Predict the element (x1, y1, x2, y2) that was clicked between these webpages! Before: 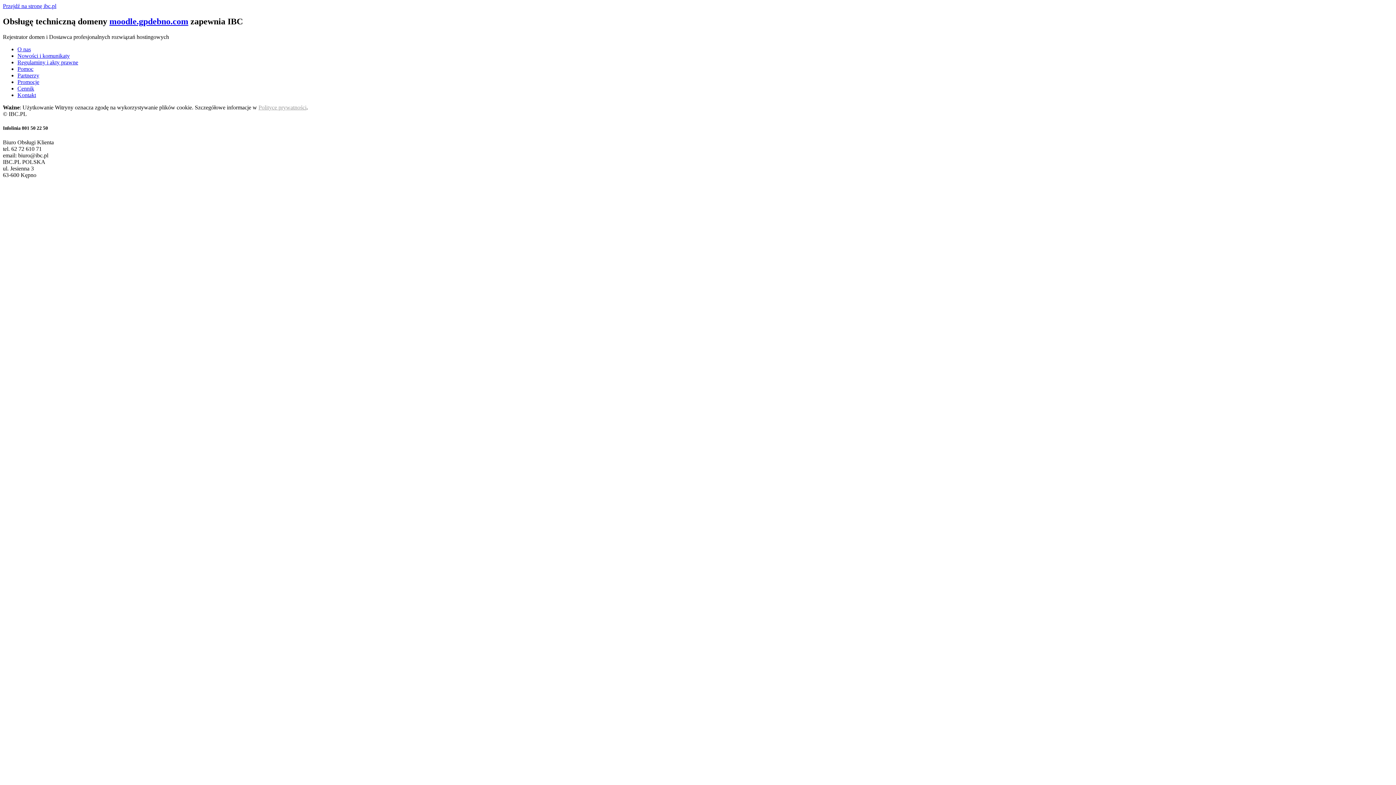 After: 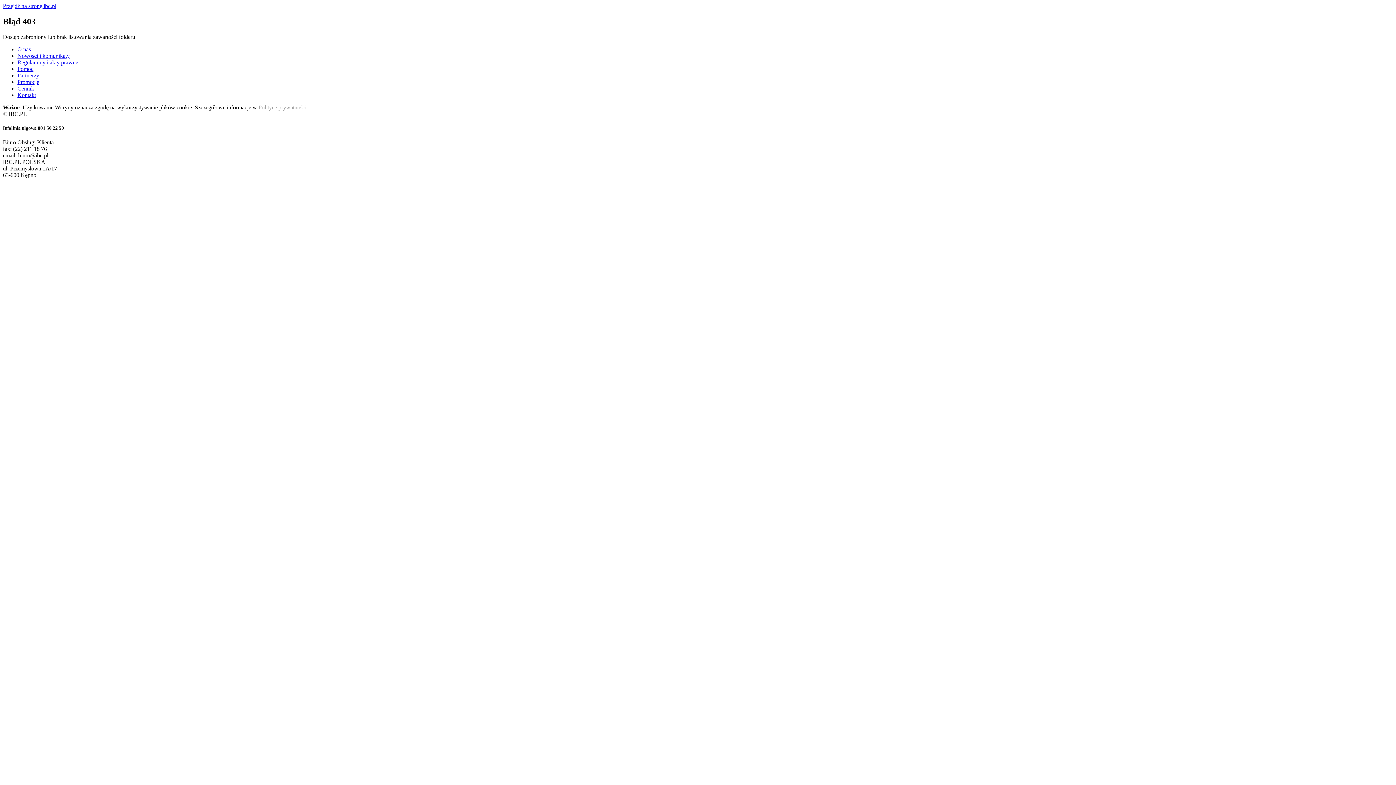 Action: bbox: (2, 2, 56, 9) label: Przejdź na stronę ibc.pl